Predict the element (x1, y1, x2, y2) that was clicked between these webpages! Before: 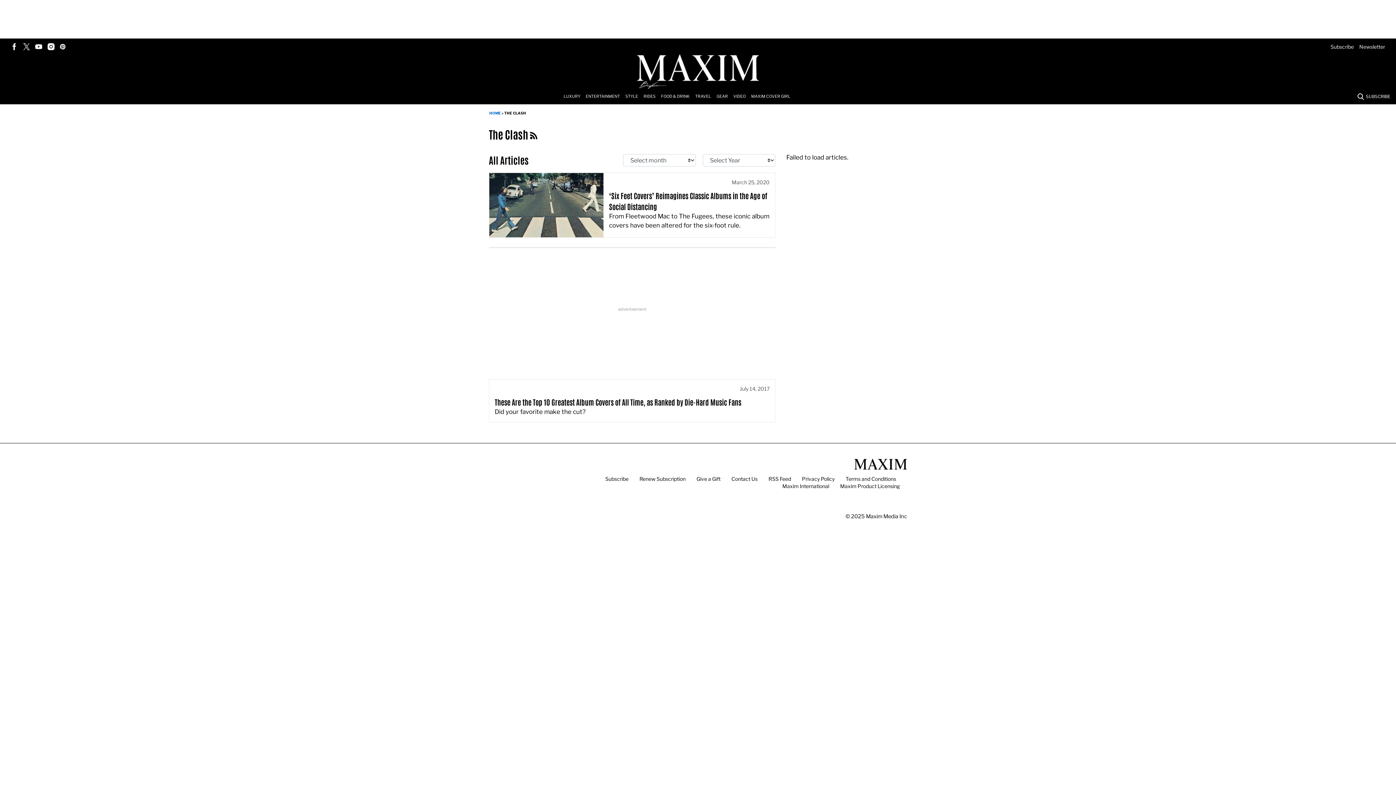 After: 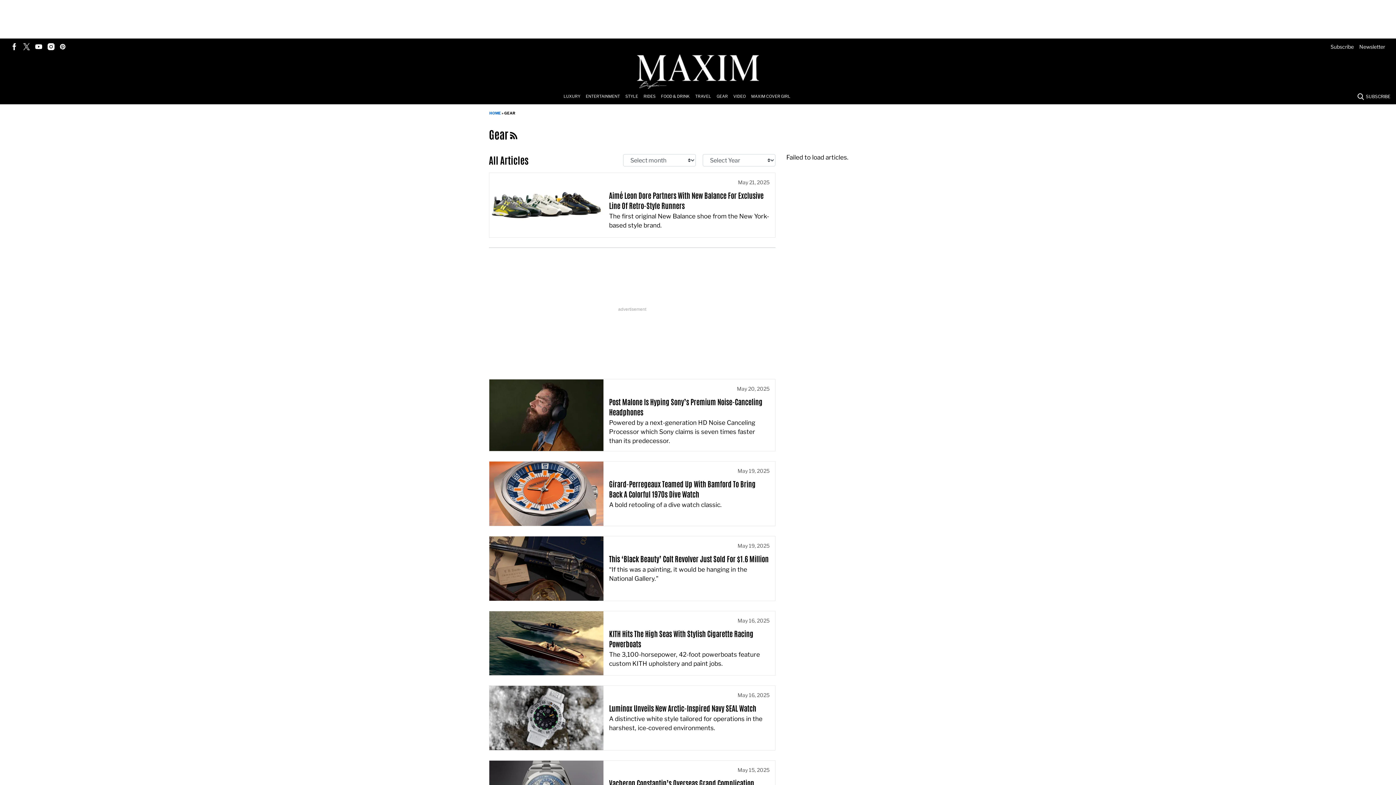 Action: bbox: (716, 88, 733, 104) label: Browse Gear